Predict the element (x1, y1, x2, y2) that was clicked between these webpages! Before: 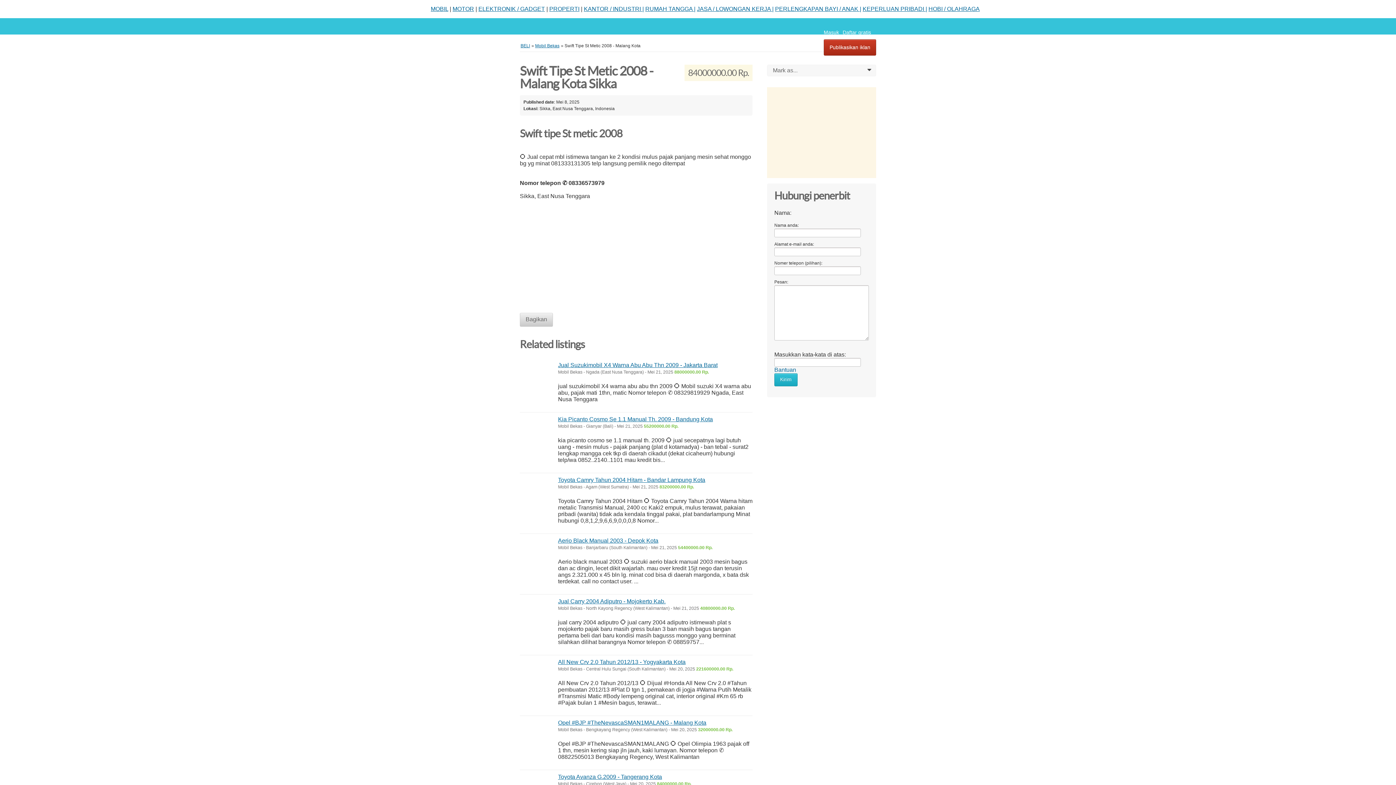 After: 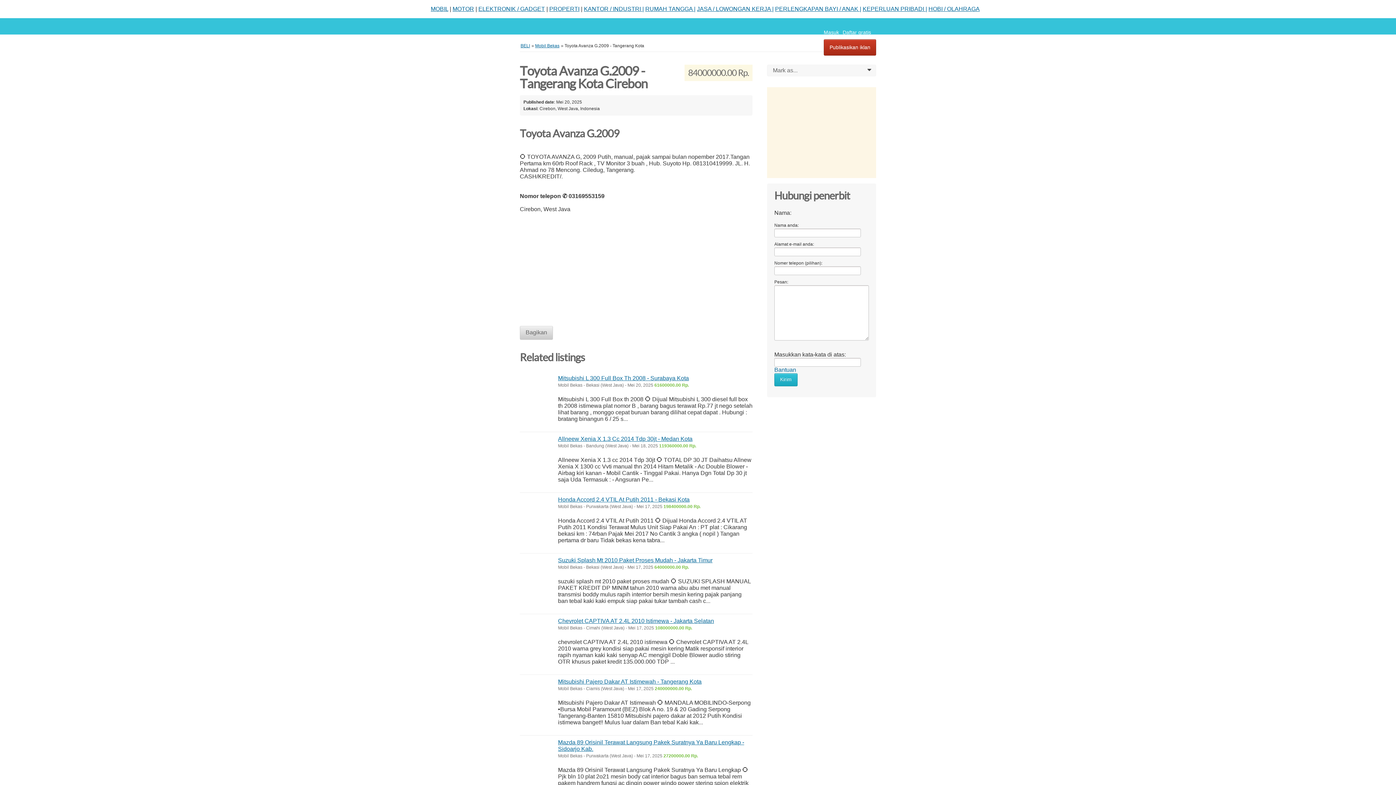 Action: label: Toyota Avanza G.2009 - Tangerang Kota bbox: (558, 774, 662, 780)